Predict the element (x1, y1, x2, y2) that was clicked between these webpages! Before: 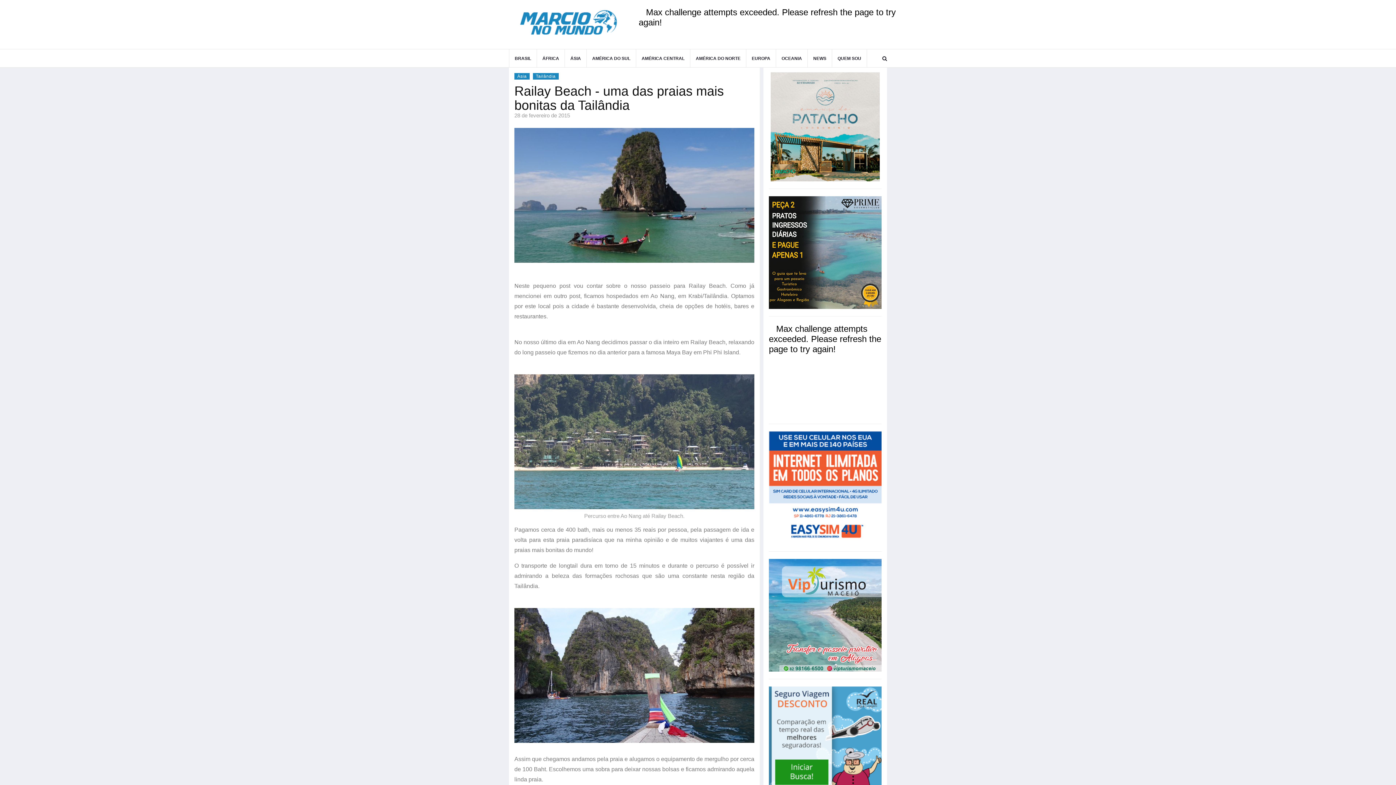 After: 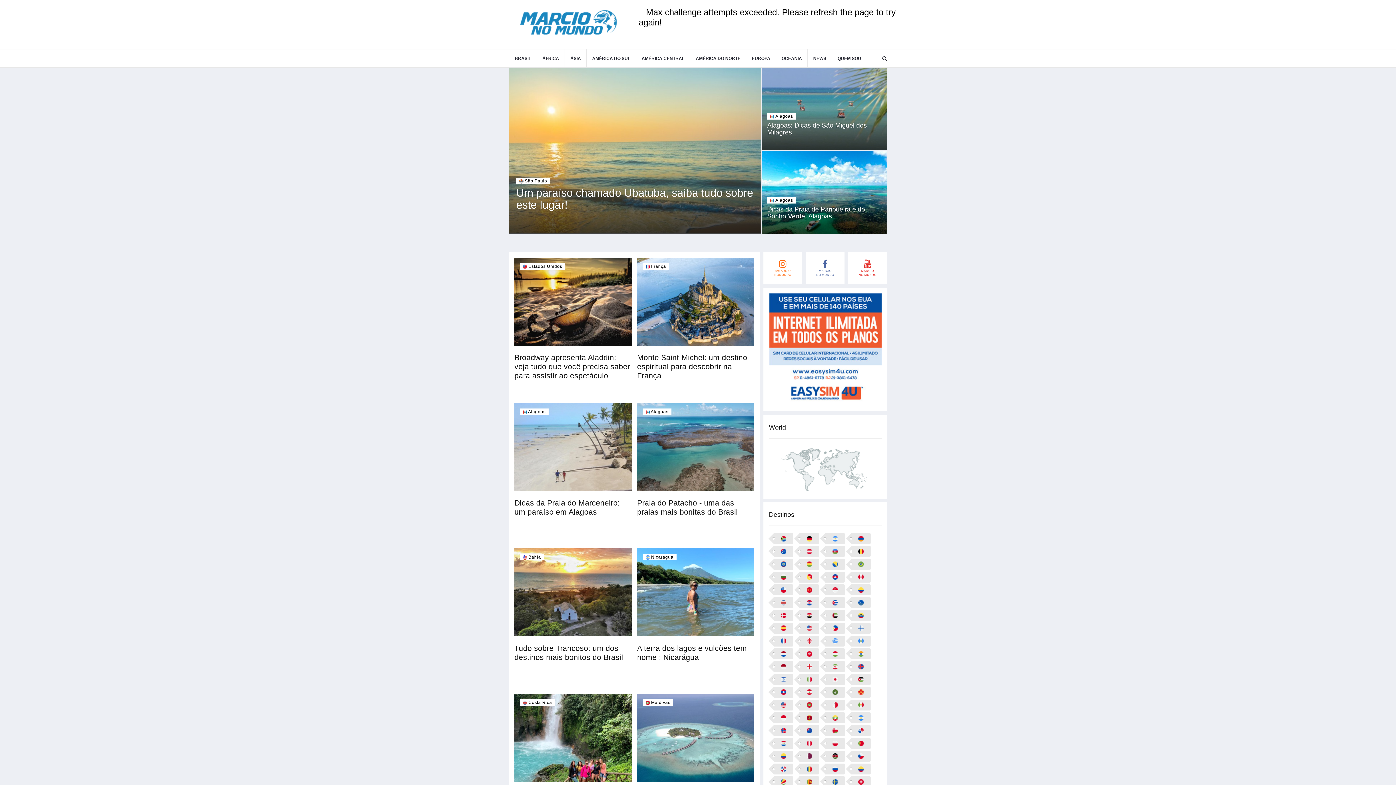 Action: bbox: (519, 19, 619, 24)